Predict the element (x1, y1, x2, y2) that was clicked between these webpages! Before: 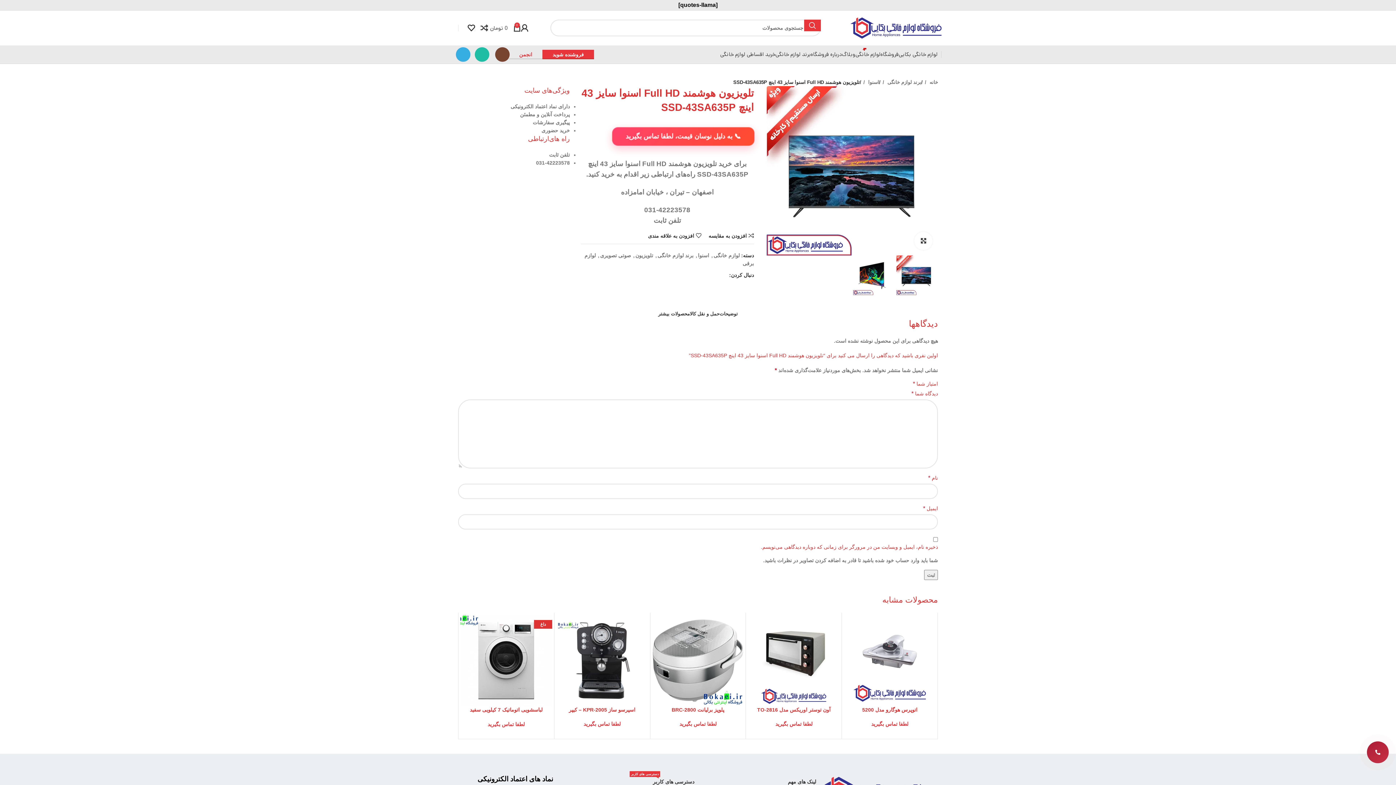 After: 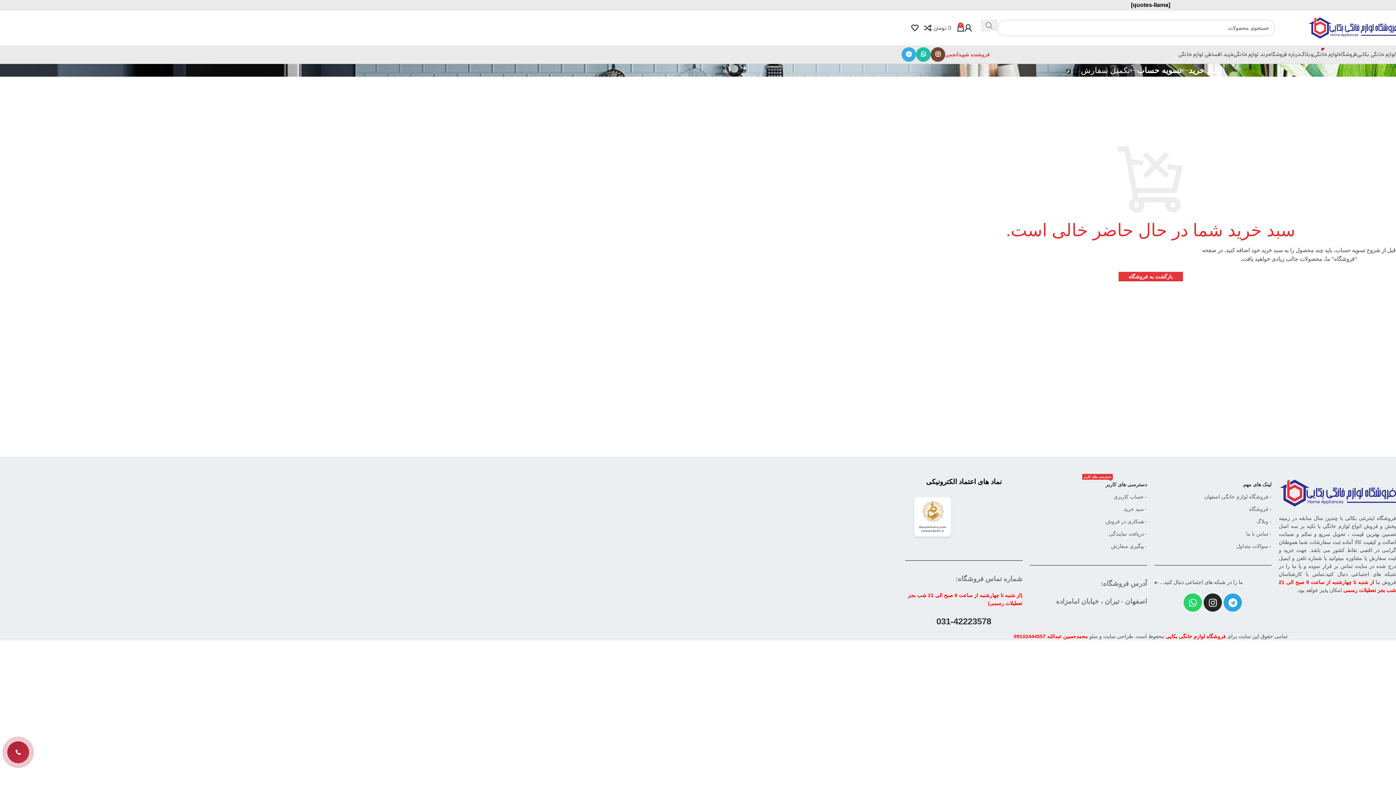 Action: label: 0
0 تومان bbox: (490, 20, 520, 35)